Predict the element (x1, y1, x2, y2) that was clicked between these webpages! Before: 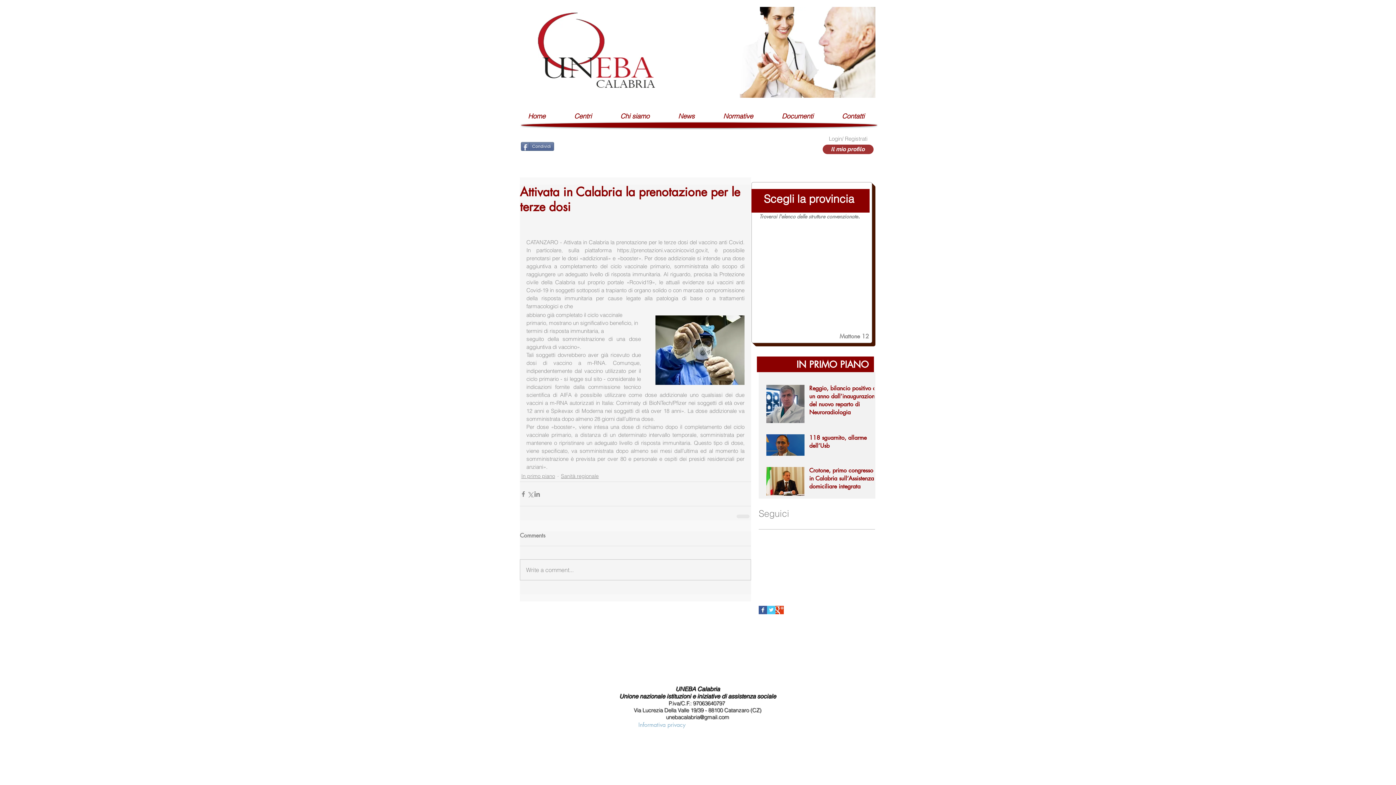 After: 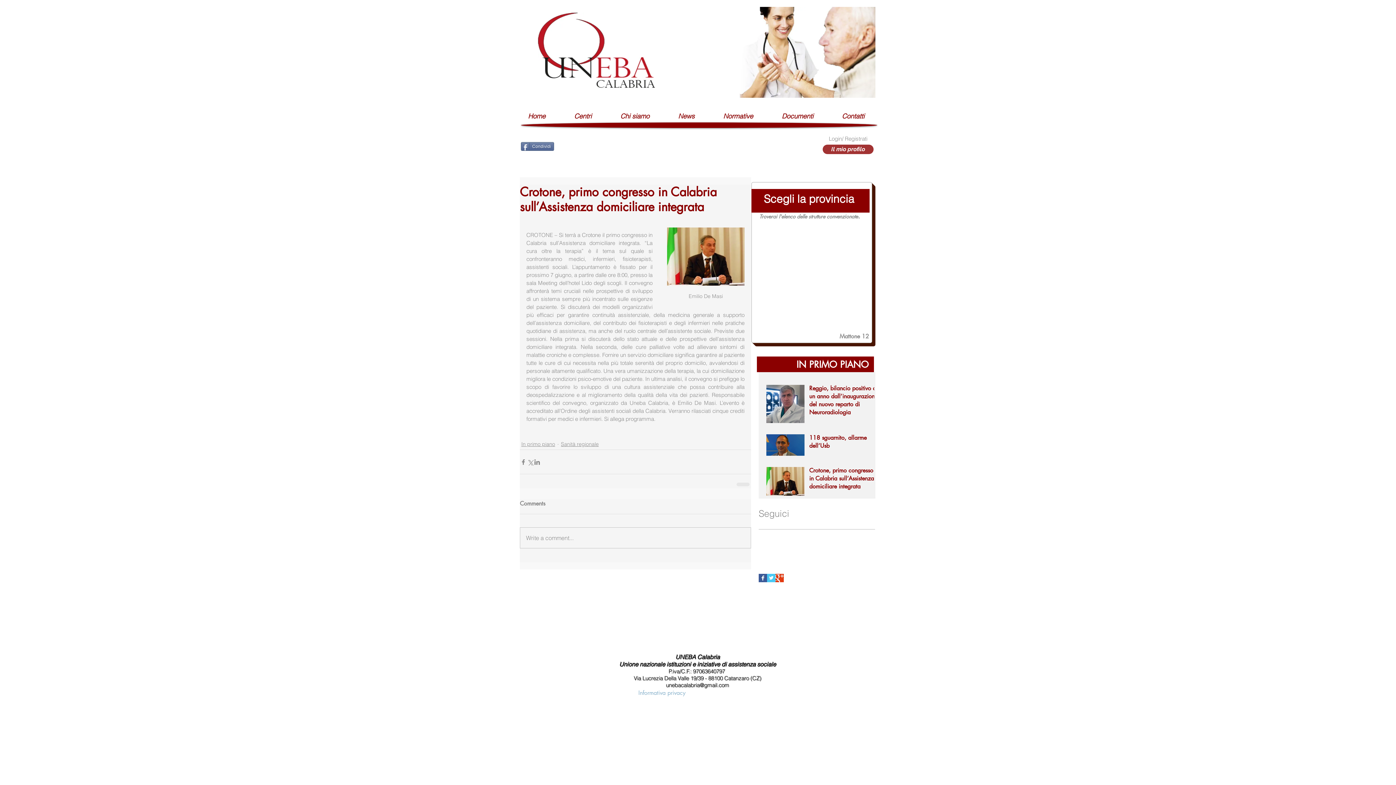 Action: label: Crotone, primo congresso in Calabria sull’Assistenza domiciliare integrata bbox: (809, 466, 878, 493)